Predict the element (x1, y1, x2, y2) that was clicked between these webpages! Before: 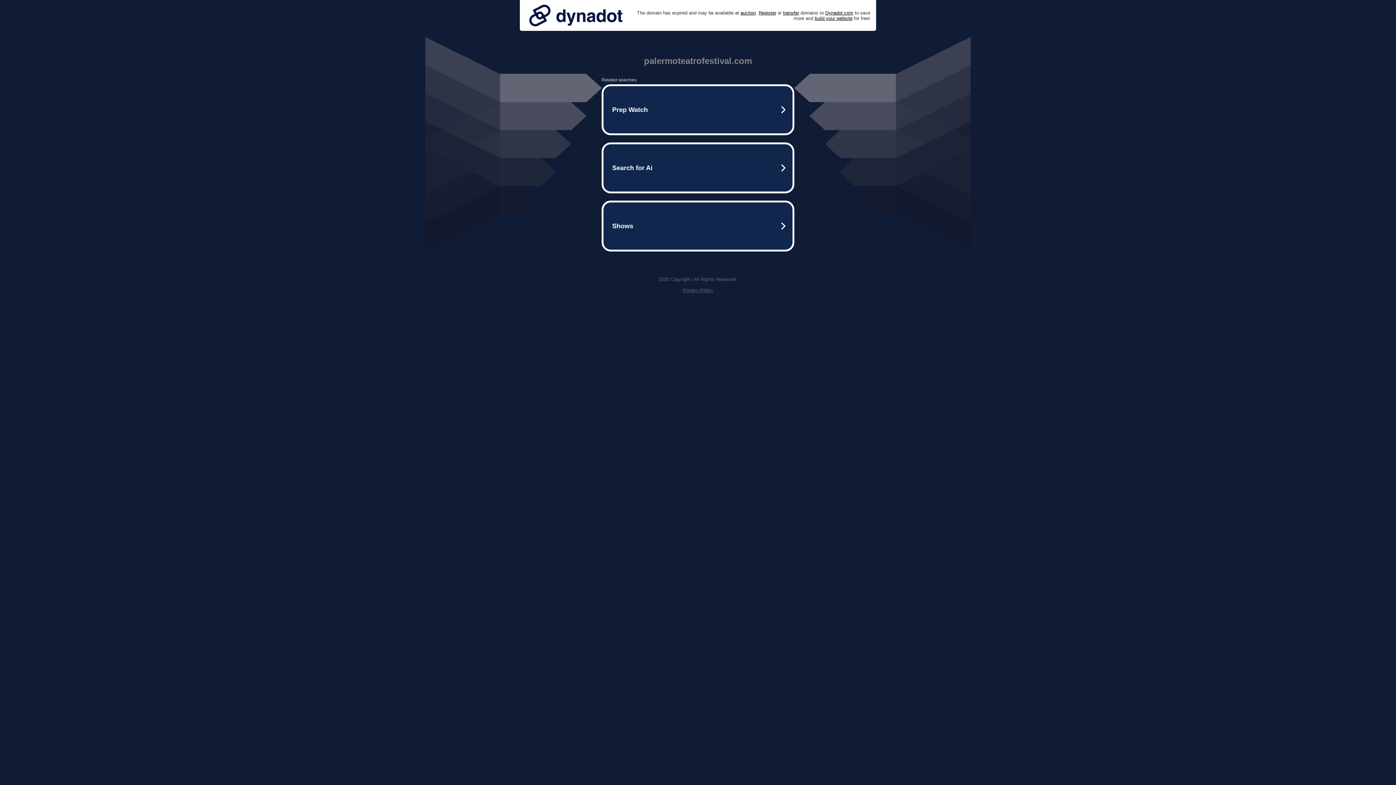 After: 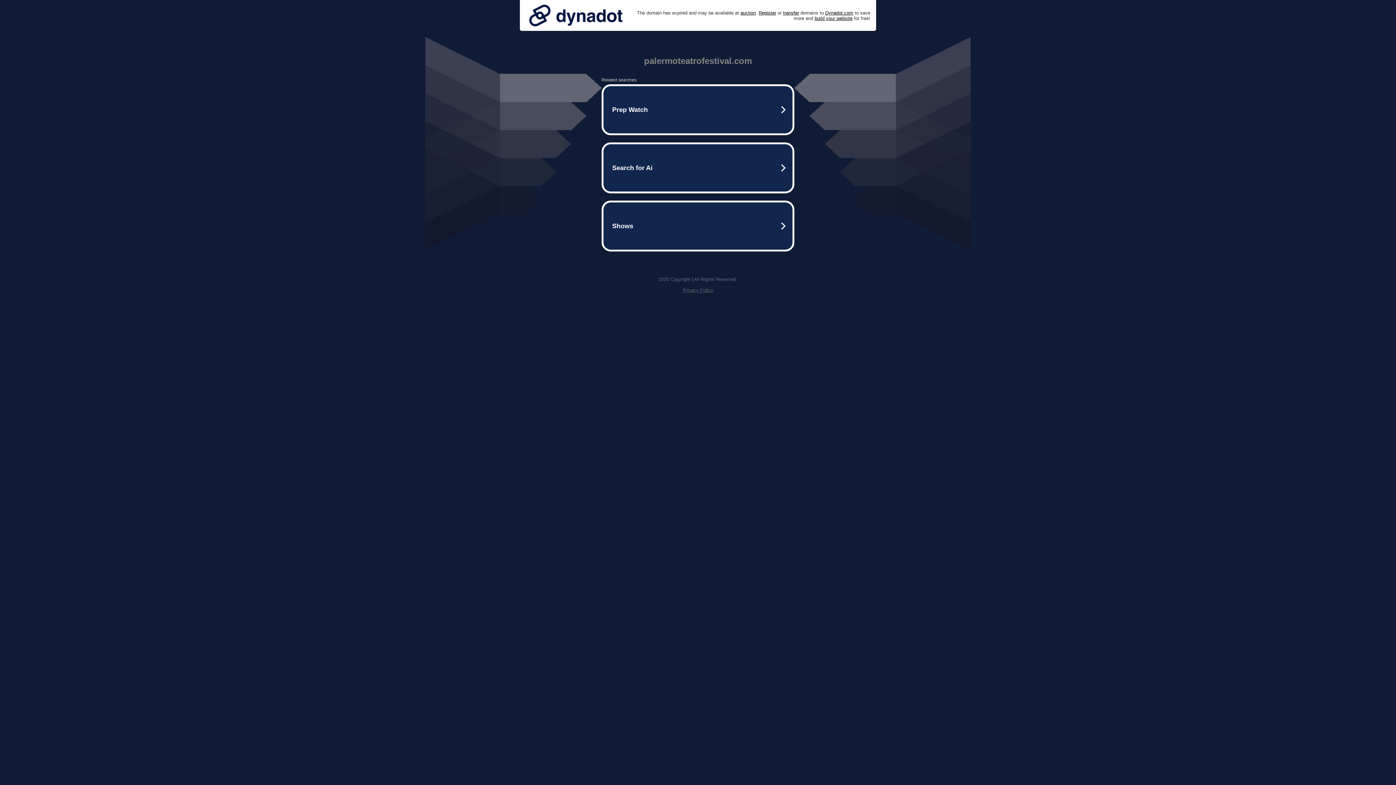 Action: bbox: (682, 287, 713, 293) label: Privacy Policy